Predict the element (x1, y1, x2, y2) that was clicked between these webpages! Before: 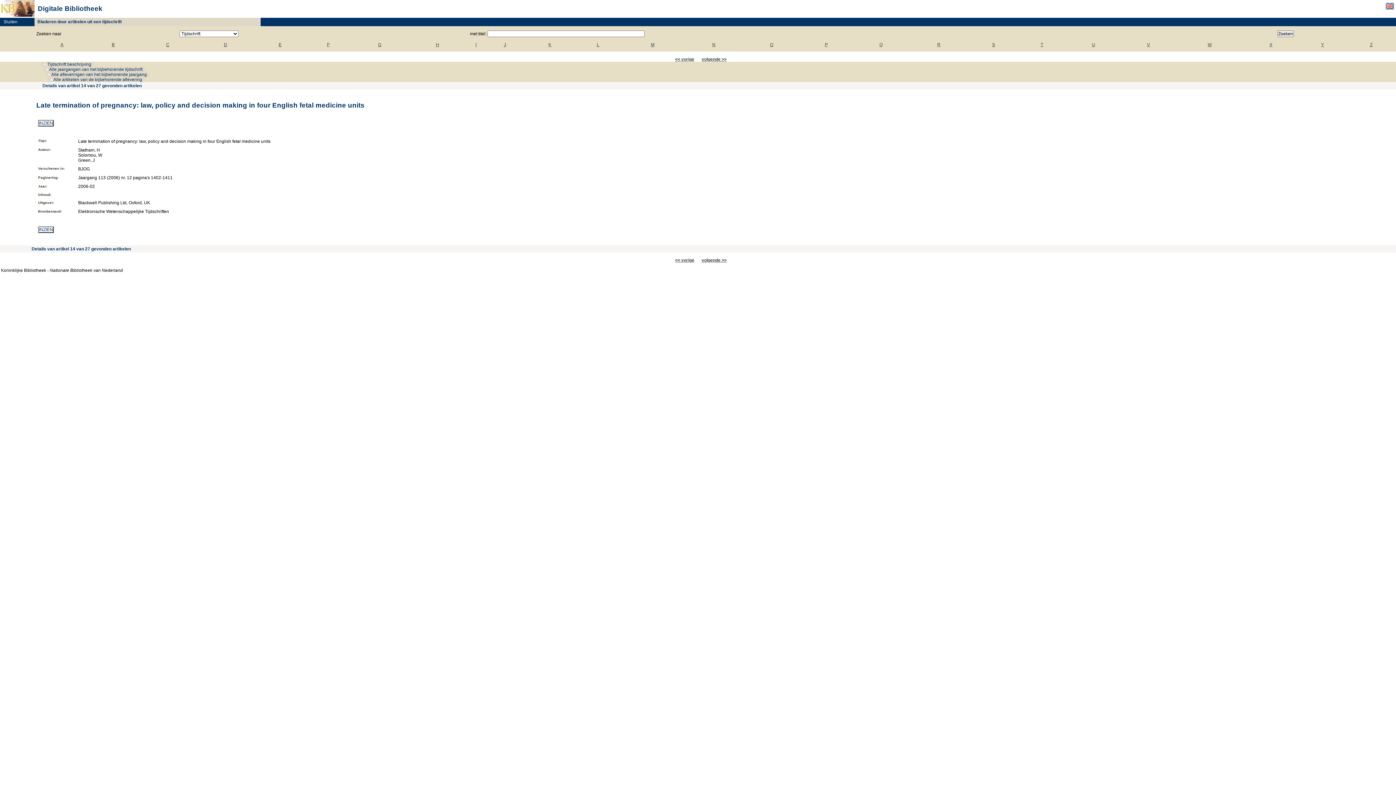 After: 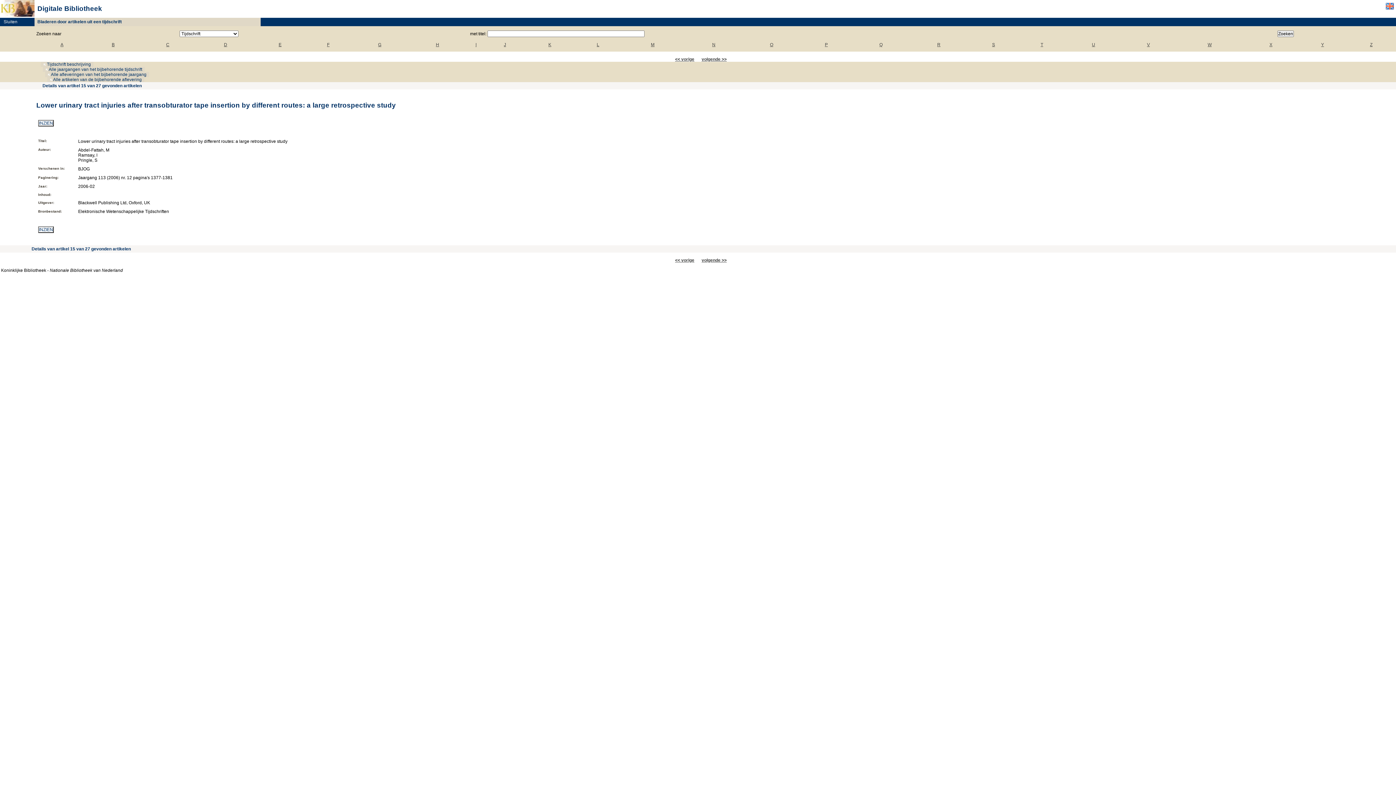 Action: label: volgende >> bbox: (701, 257, 726, 262)